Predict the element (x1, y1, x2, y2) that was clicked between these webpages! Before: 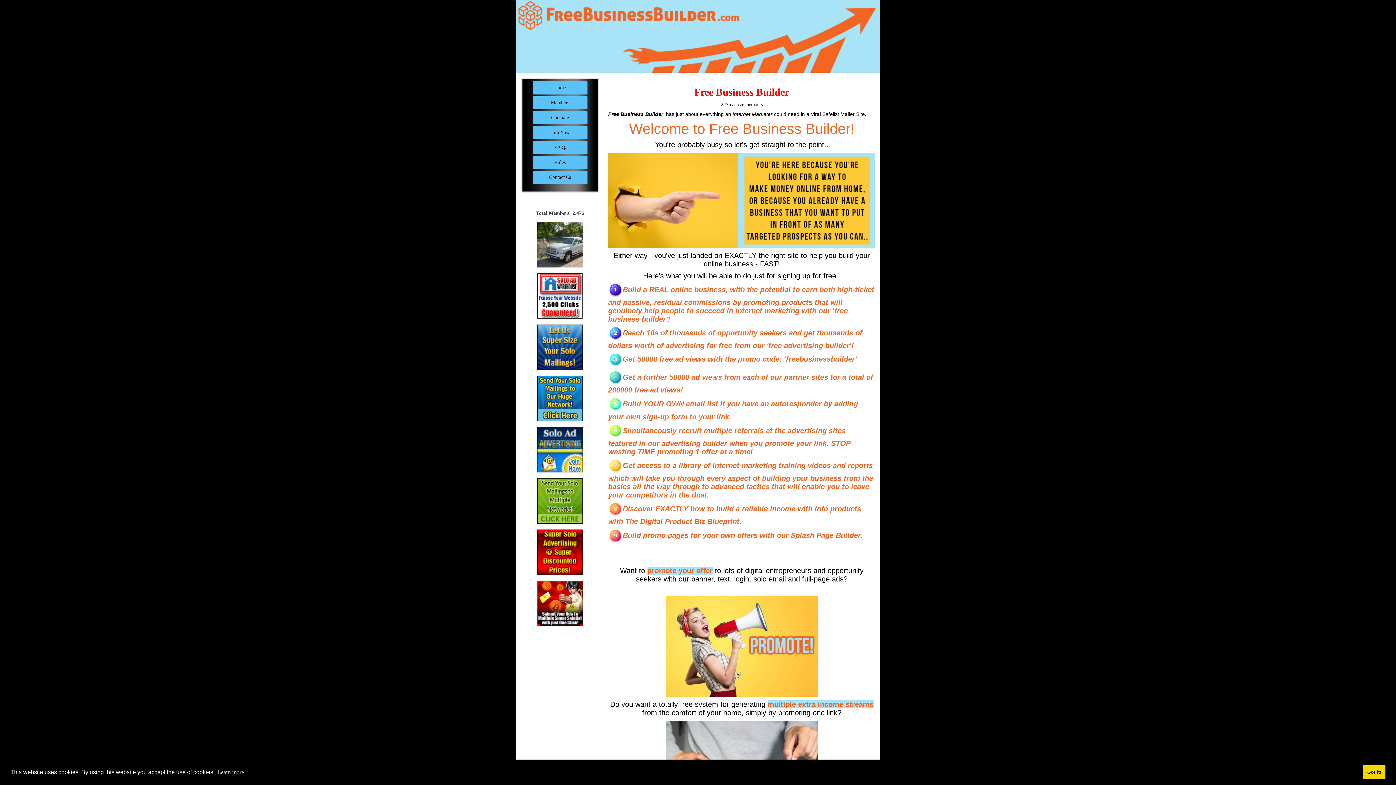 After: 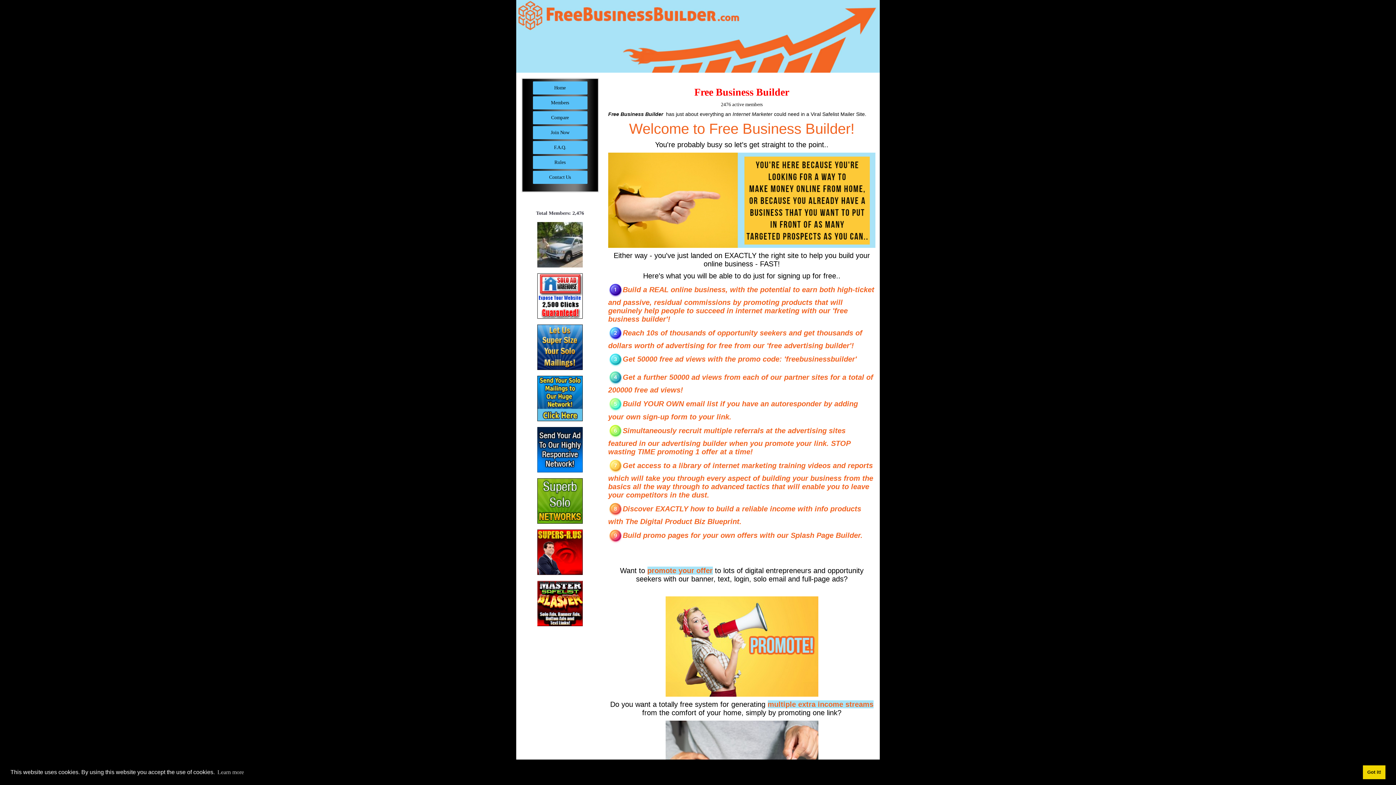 Action: bbox: (516, 0, 880, 72)